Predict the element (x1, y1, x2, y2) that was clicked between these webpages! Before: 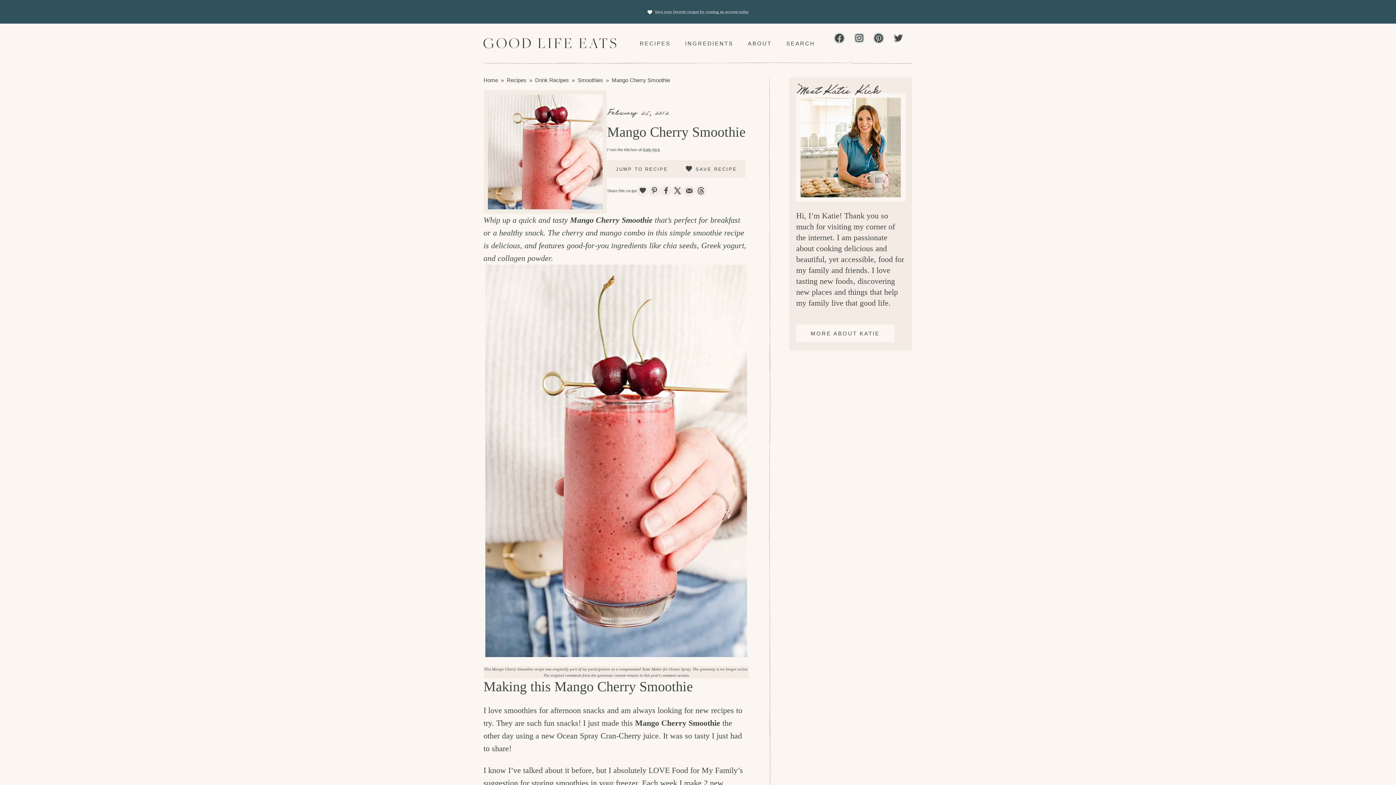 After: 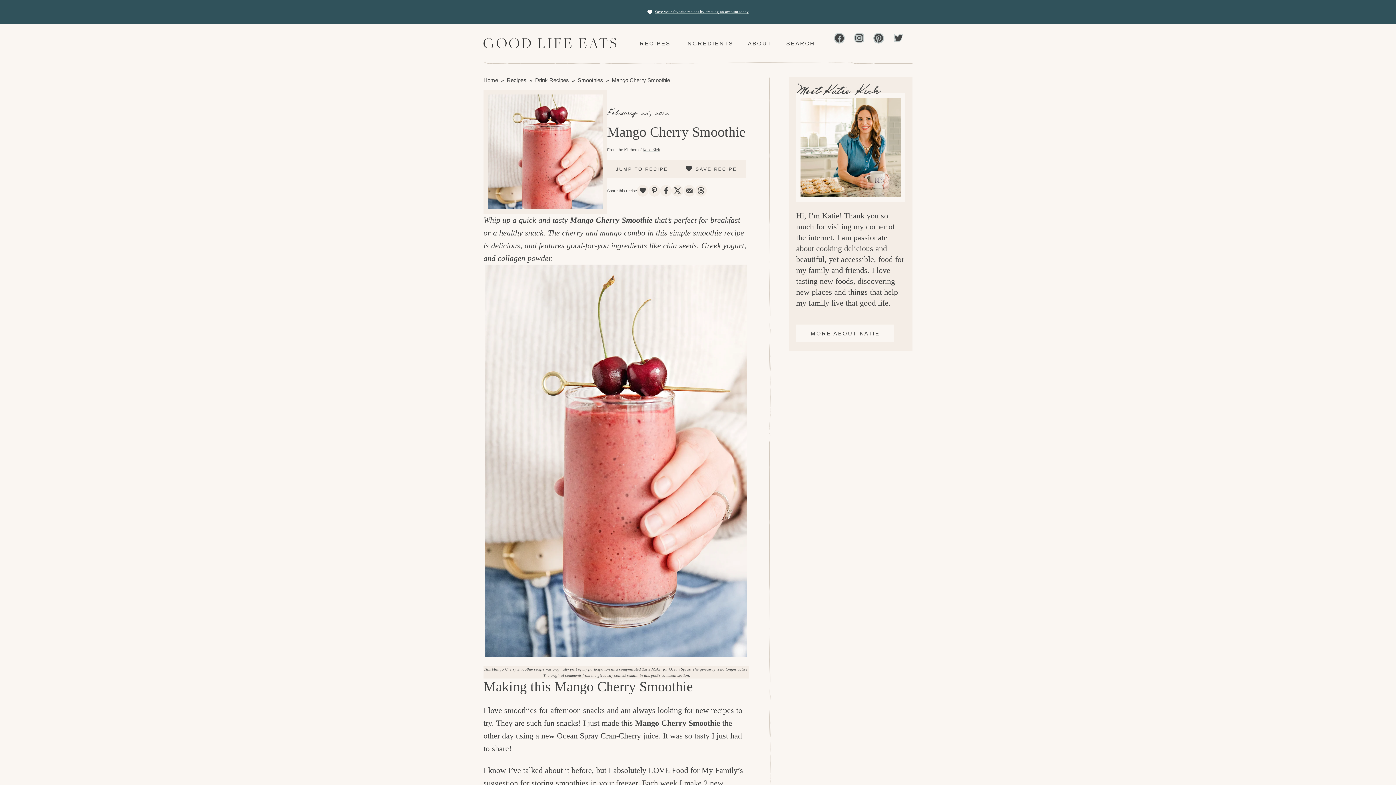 Action: bbox: (834, 32, 845, 45) label: Facebook